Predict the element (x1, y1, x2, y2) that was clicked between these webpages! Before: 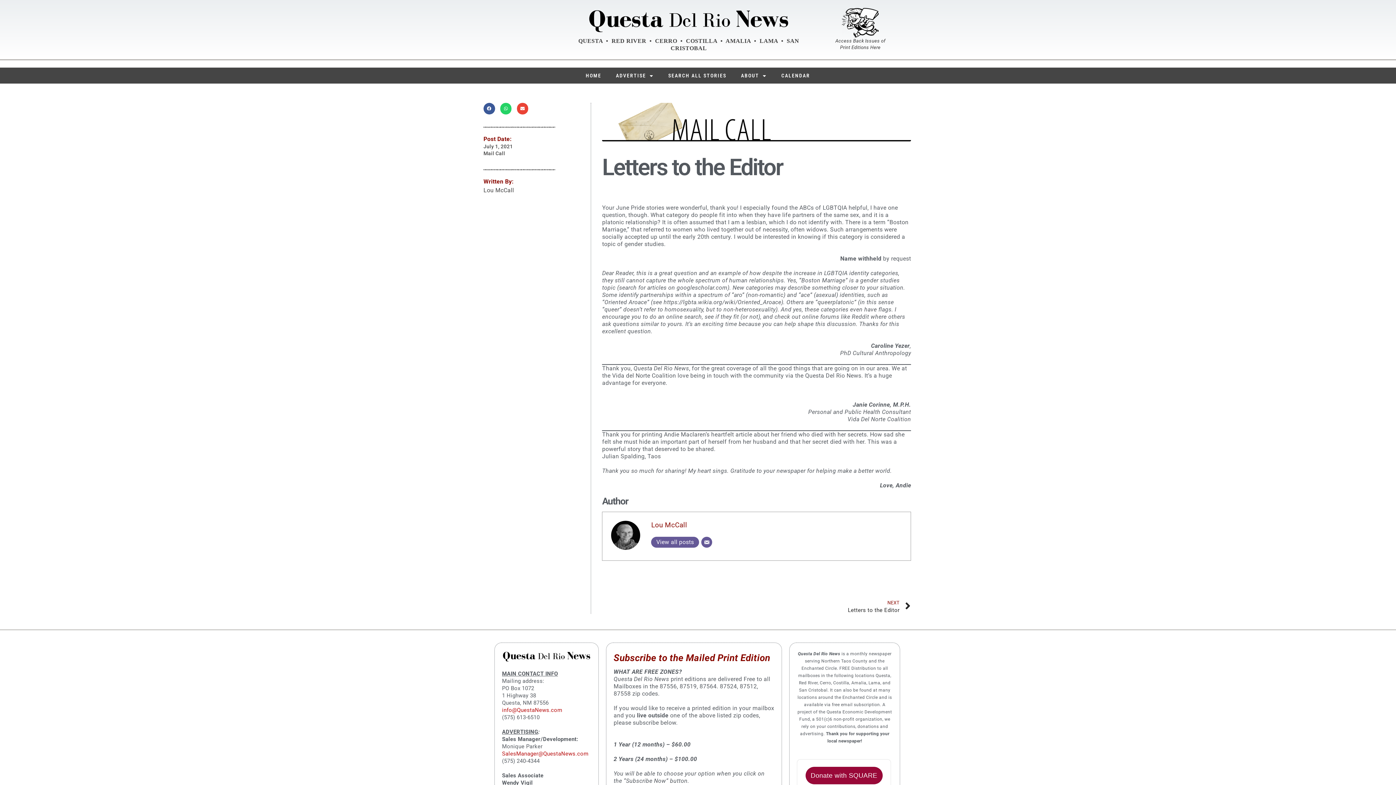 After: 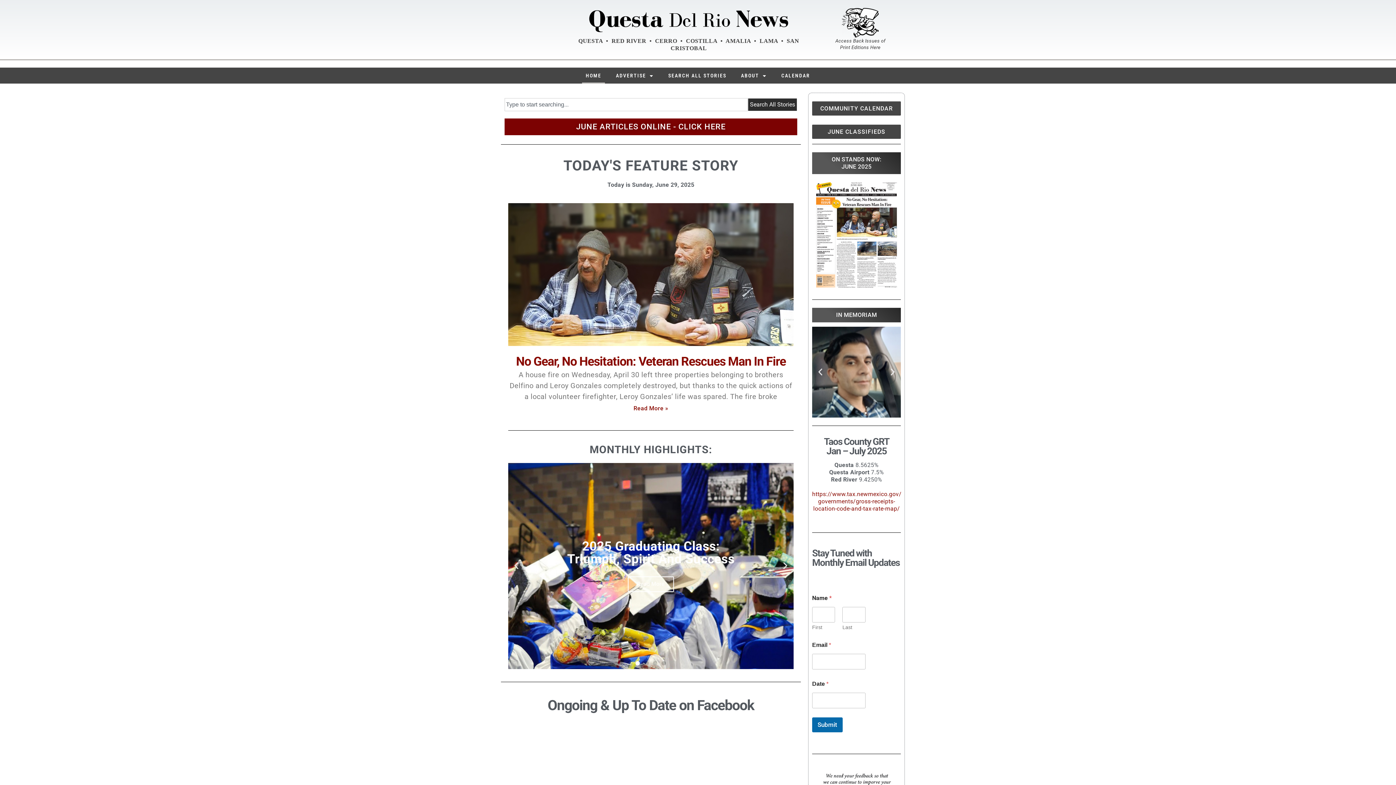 Action: bbox: (587, 6, 790, 35)